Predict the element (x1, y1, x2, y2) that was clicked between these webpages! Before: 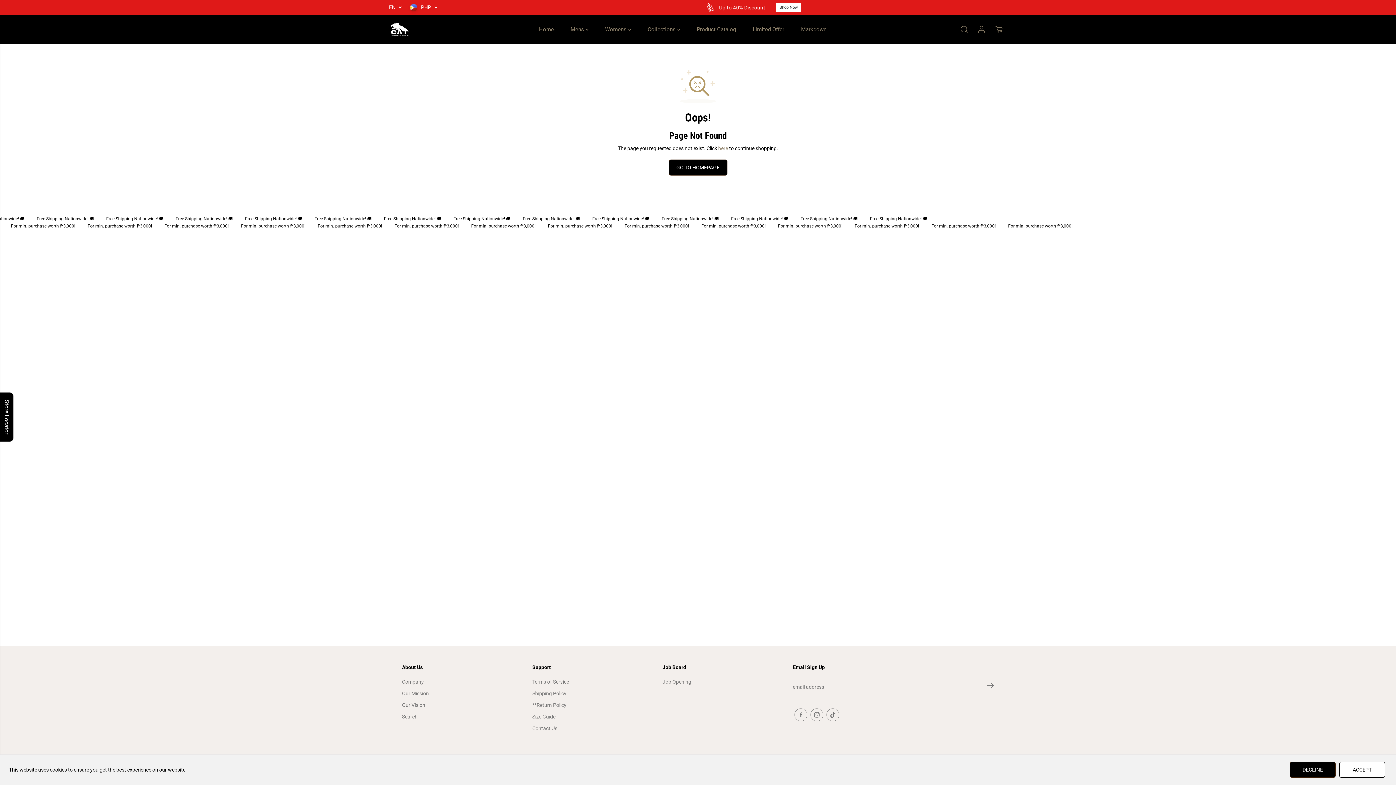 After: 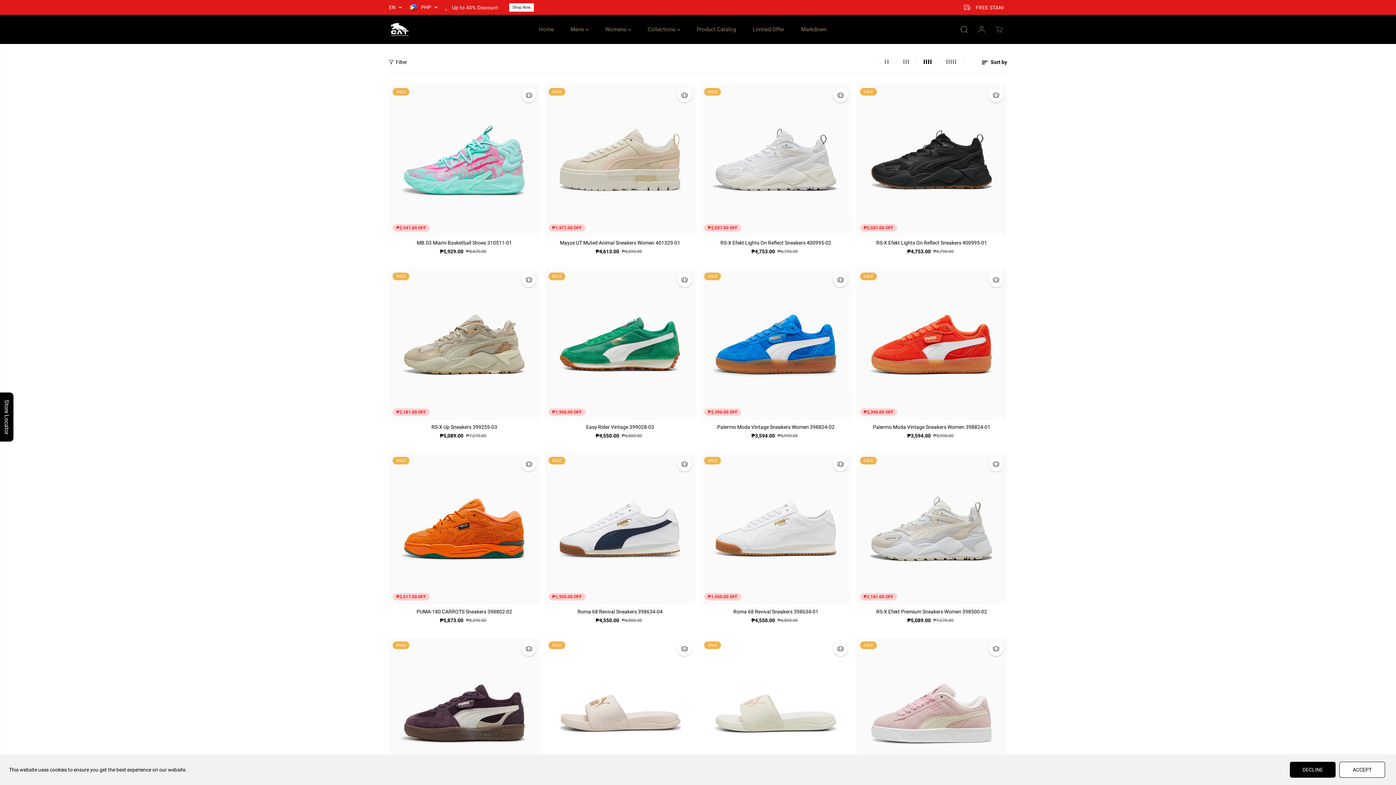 Action: label: Limited Offer bbox: (748, 16, 789, 42)